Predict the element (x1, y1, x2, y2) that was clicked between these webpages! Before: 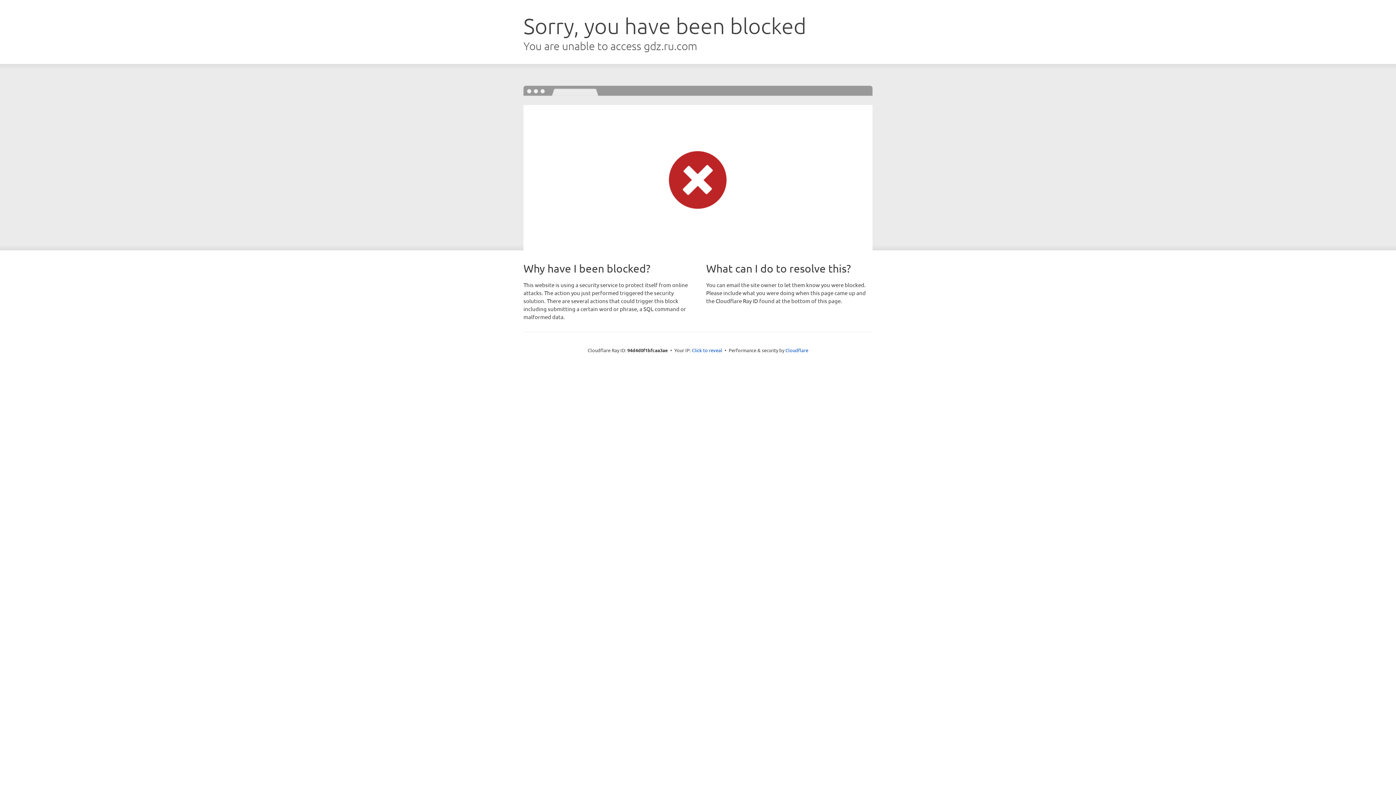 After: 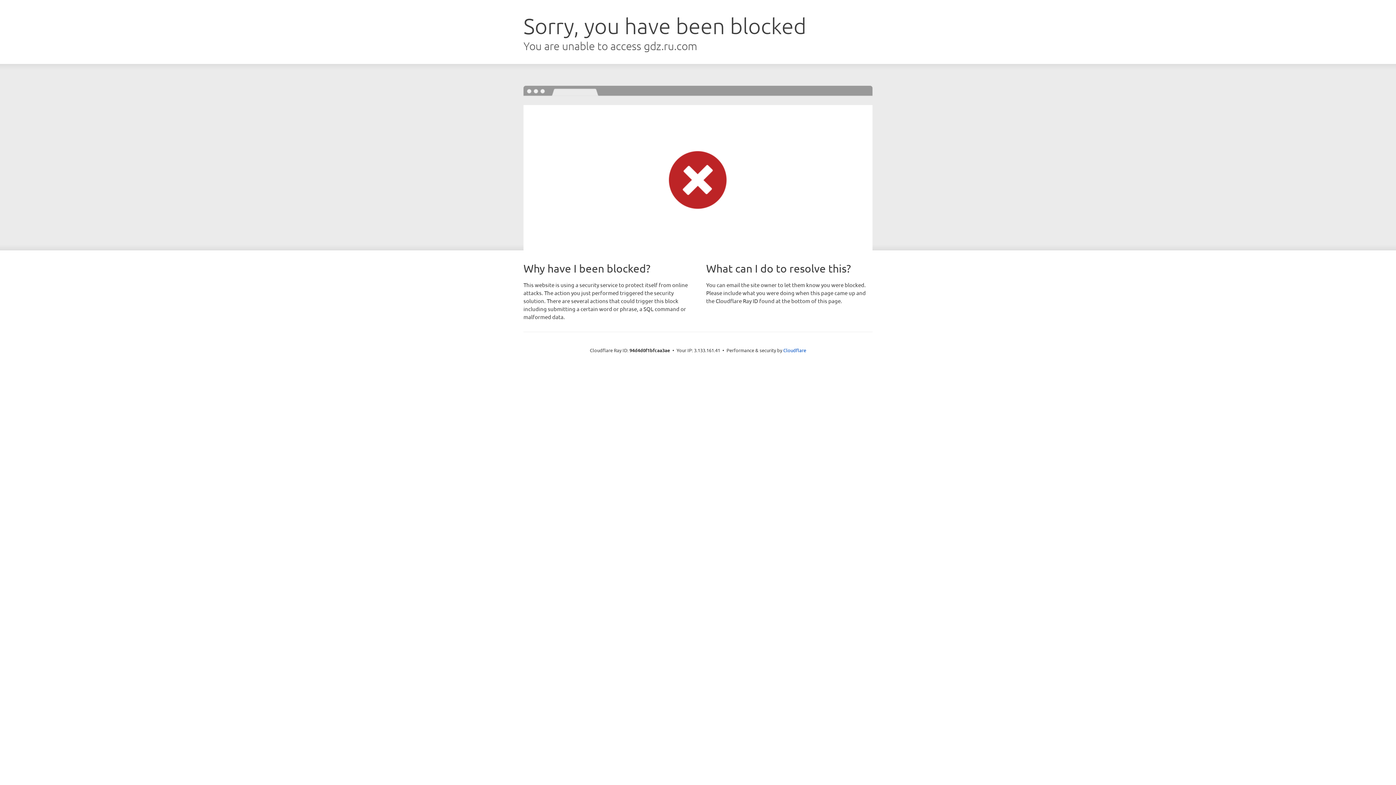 Action: bbox: (692, 346, 722, 353) label: Click to reveal